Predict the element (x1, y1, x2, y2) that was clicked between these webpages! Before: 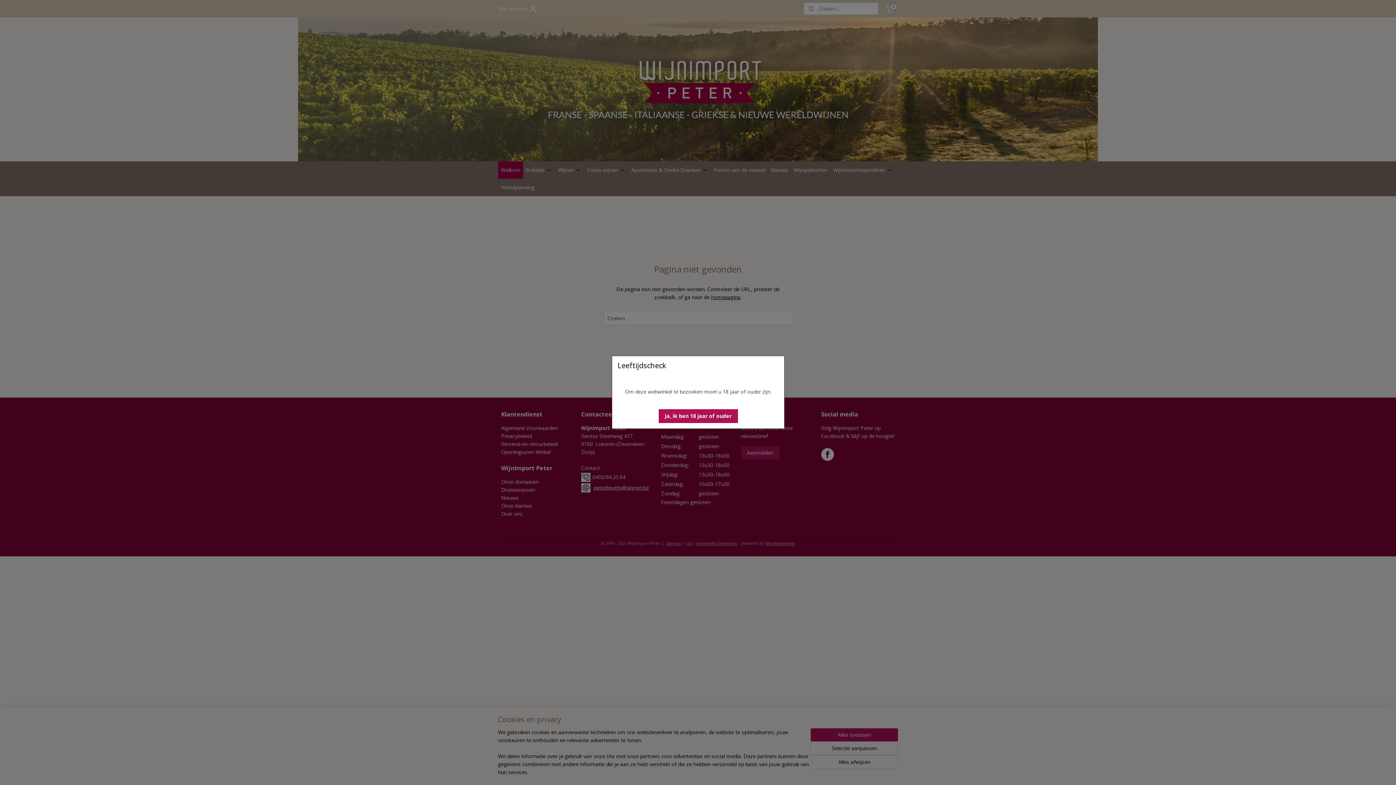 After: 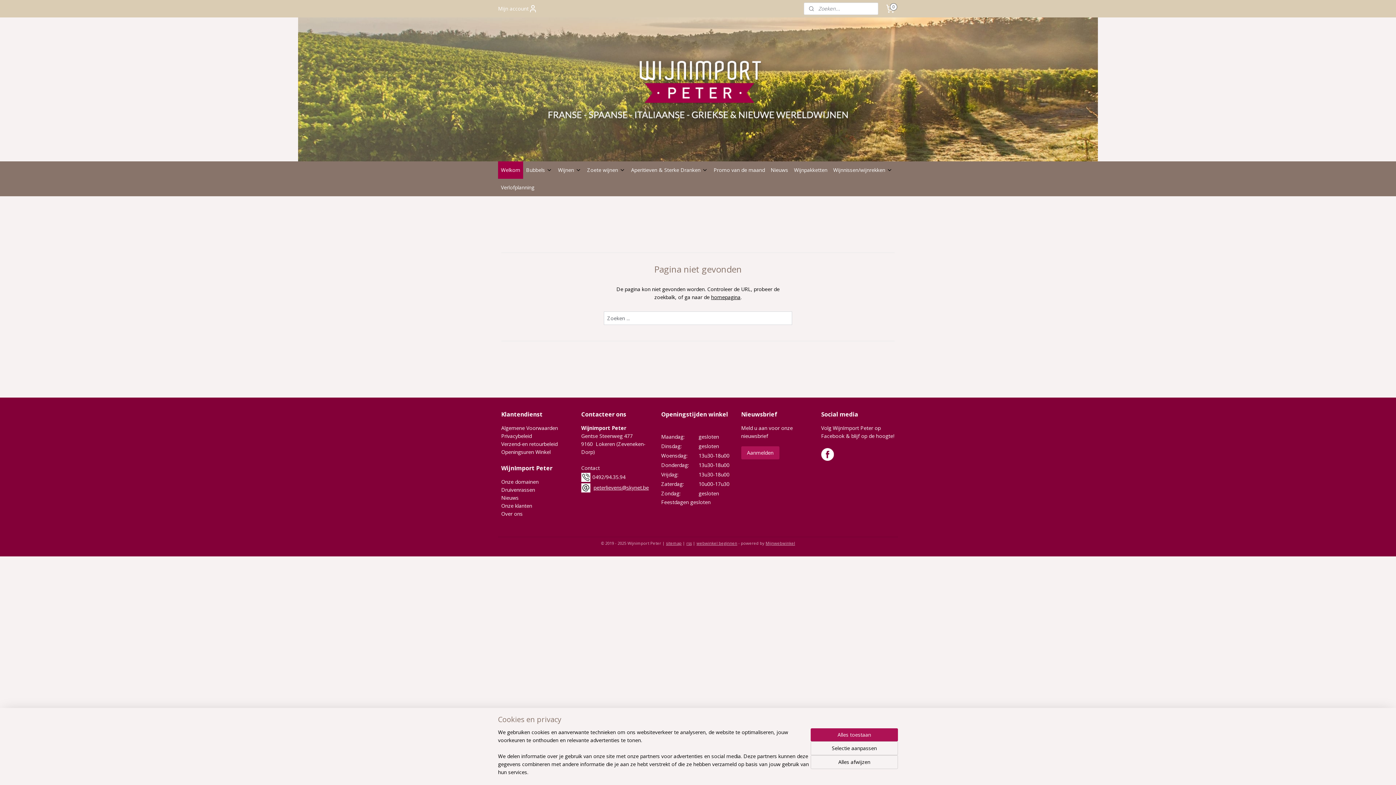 Action: label: Ja, ik ben 18 jaar of ouder bbox: (658, 409, 738, 423)